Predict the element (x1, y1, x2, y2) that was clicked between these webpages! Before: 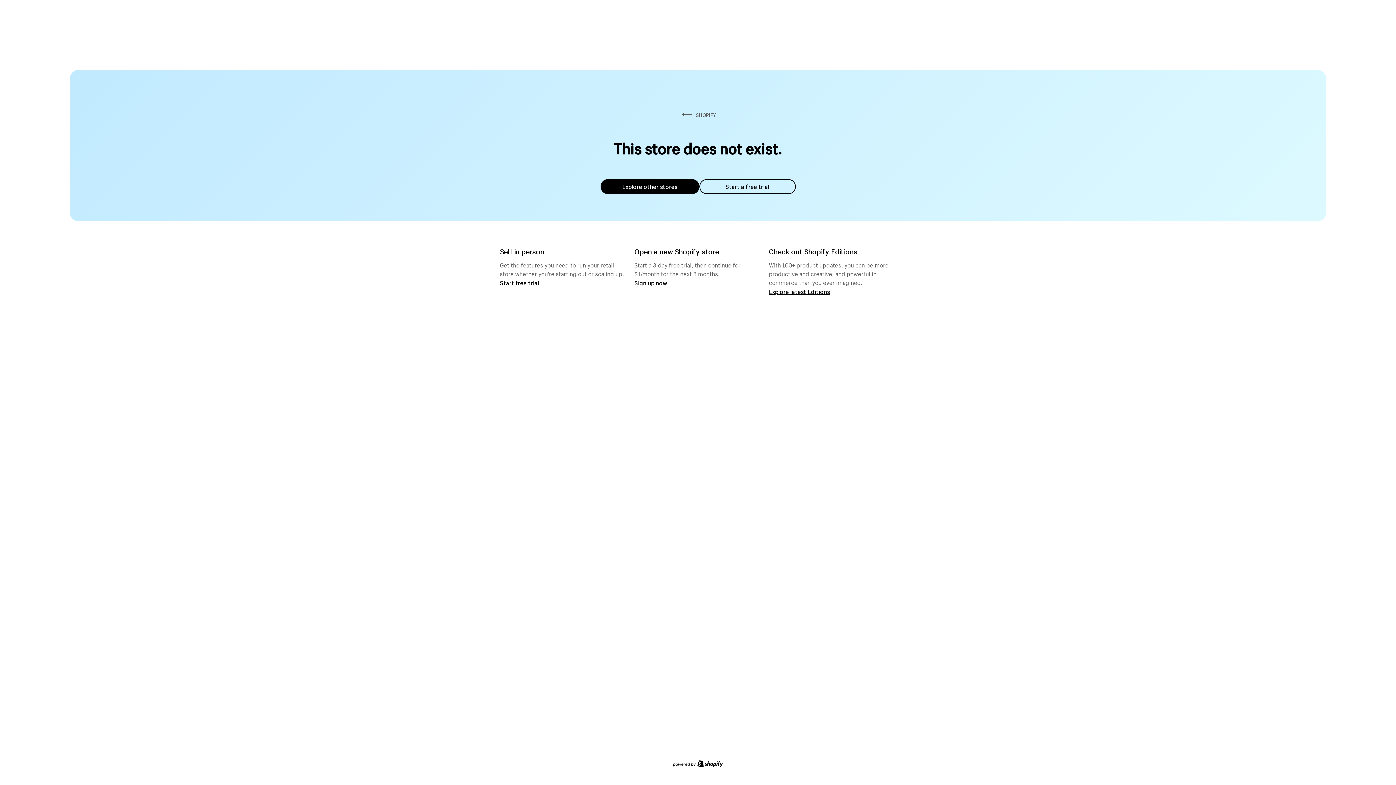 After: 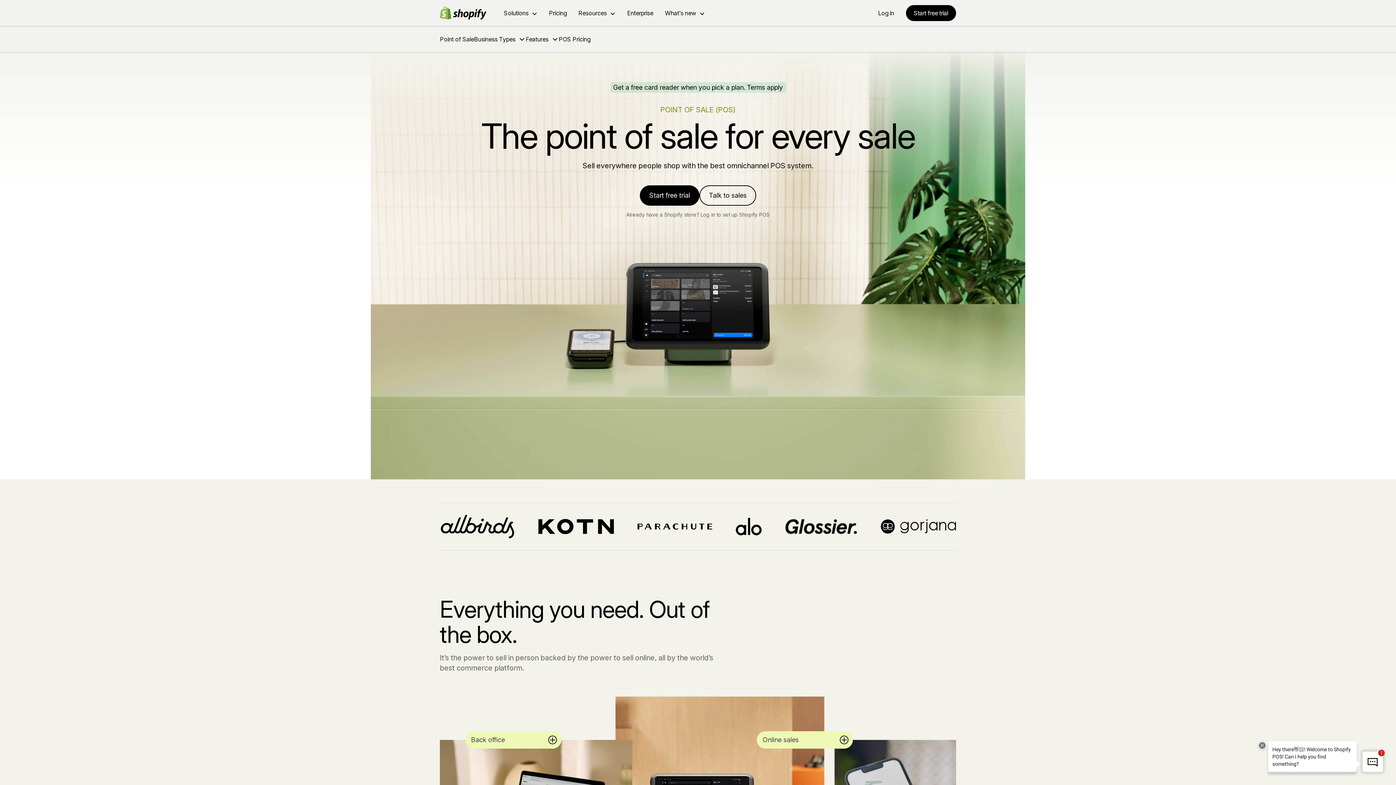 Action: bbox: (500, 279, 539, 286) label: Start free trial